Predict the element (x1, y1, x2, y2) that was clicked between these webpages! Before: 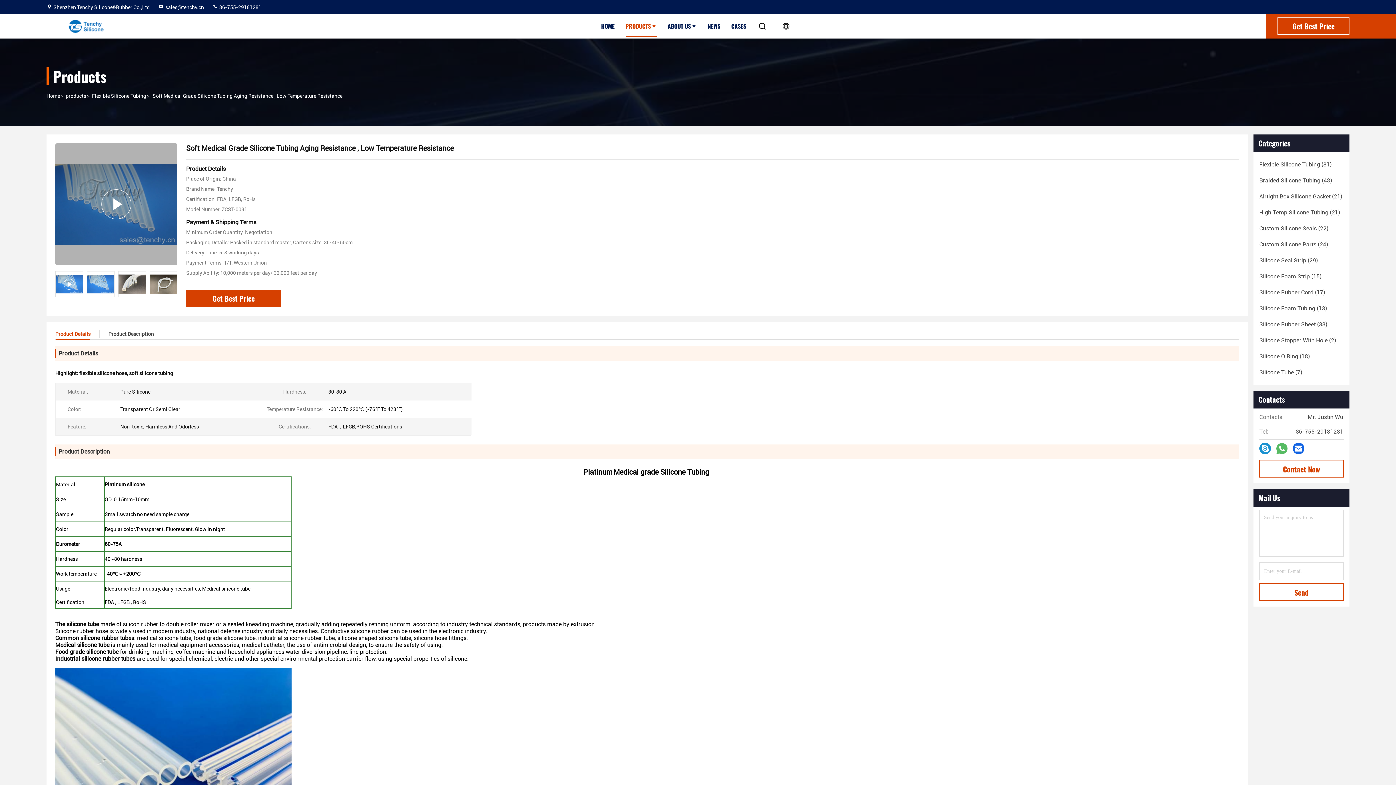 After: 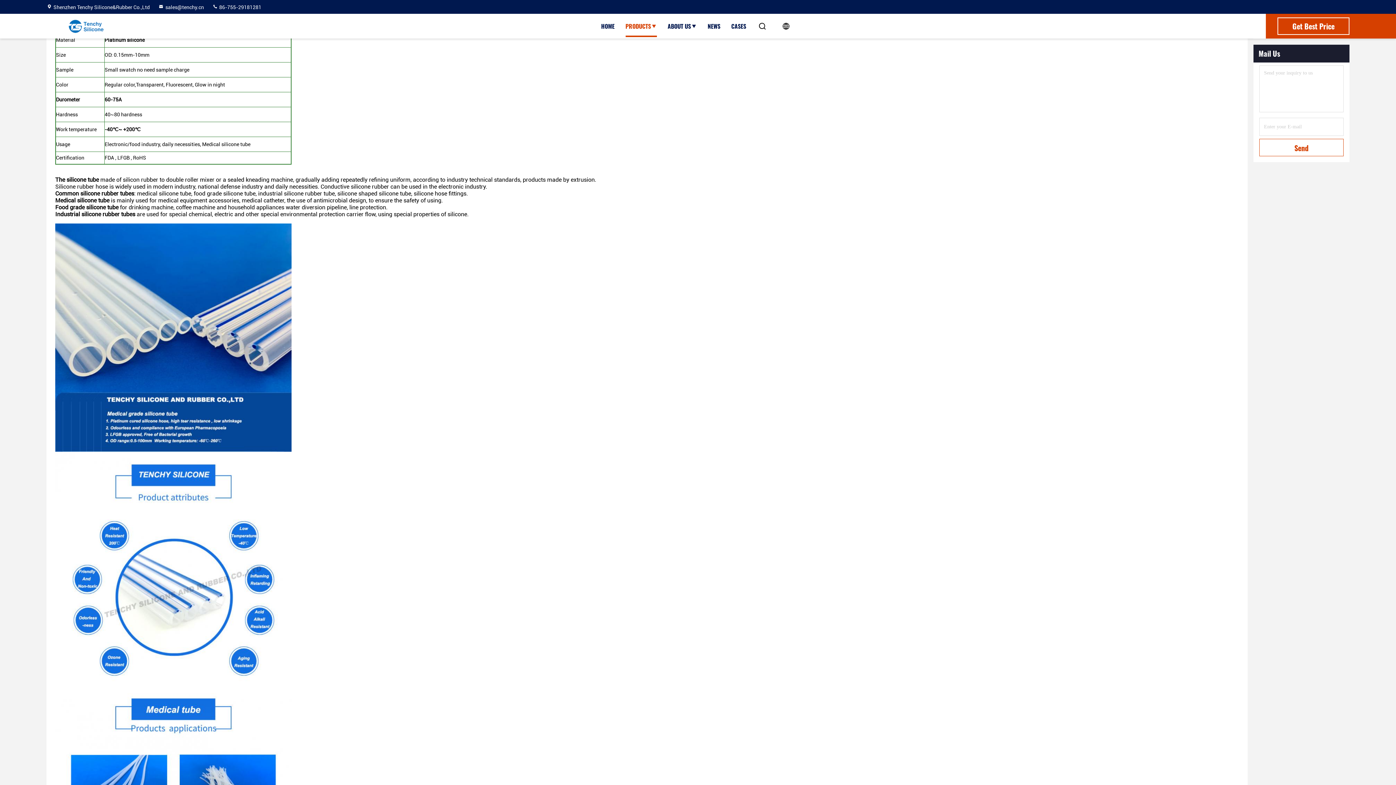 Action: label: Product Description bbox: (99, 330, 162, 337)